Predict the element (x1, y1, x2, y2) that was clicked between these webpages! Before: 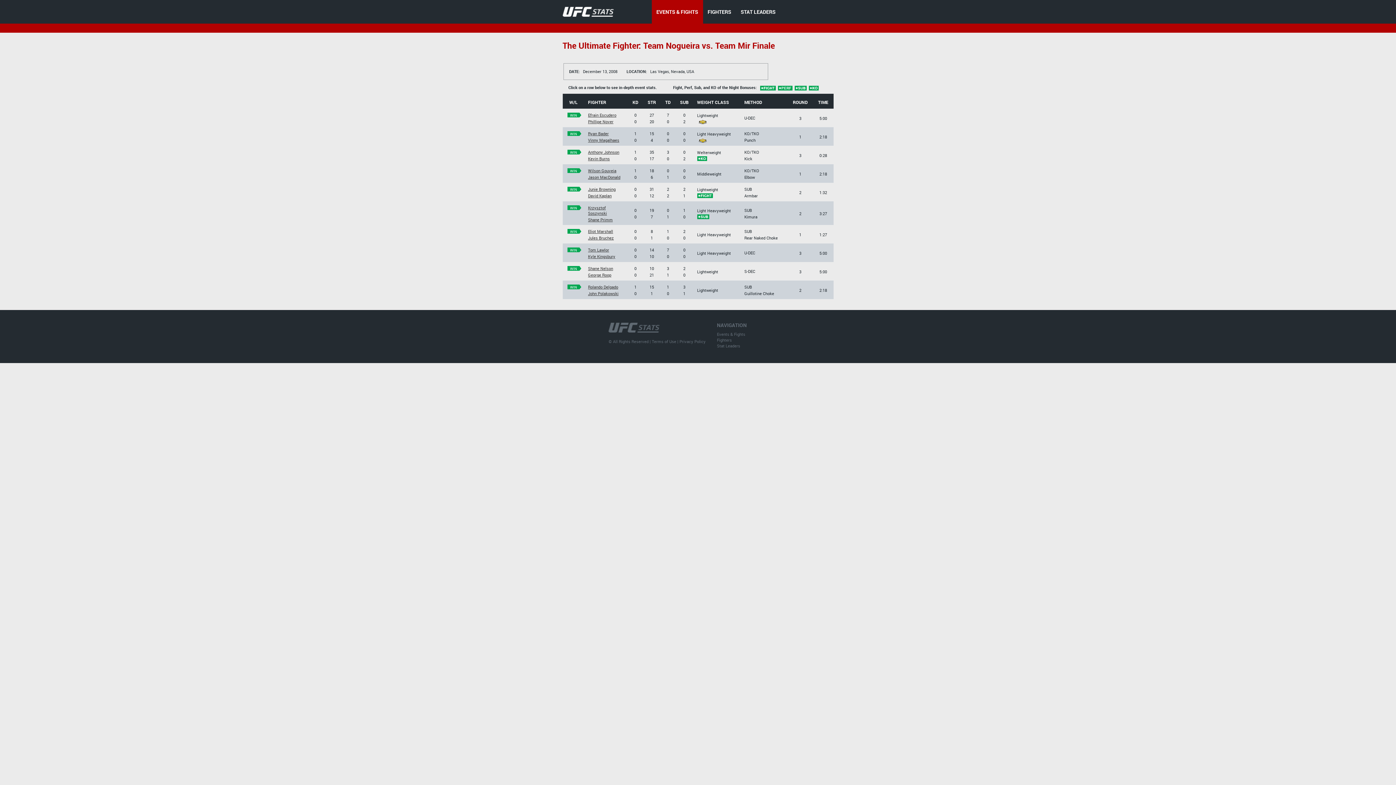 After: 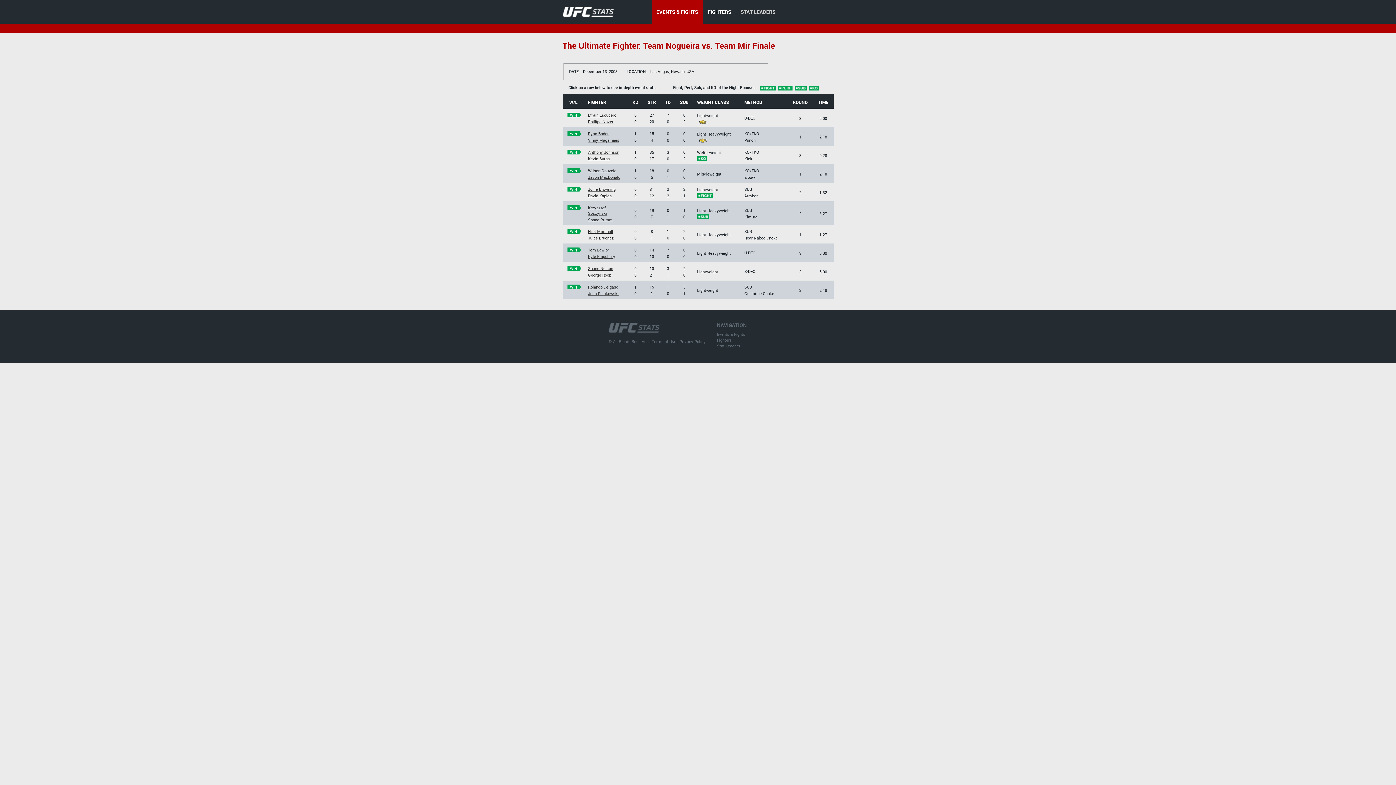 Action: bbox: (740, 8, 775, 15) label: STAT LEADERS